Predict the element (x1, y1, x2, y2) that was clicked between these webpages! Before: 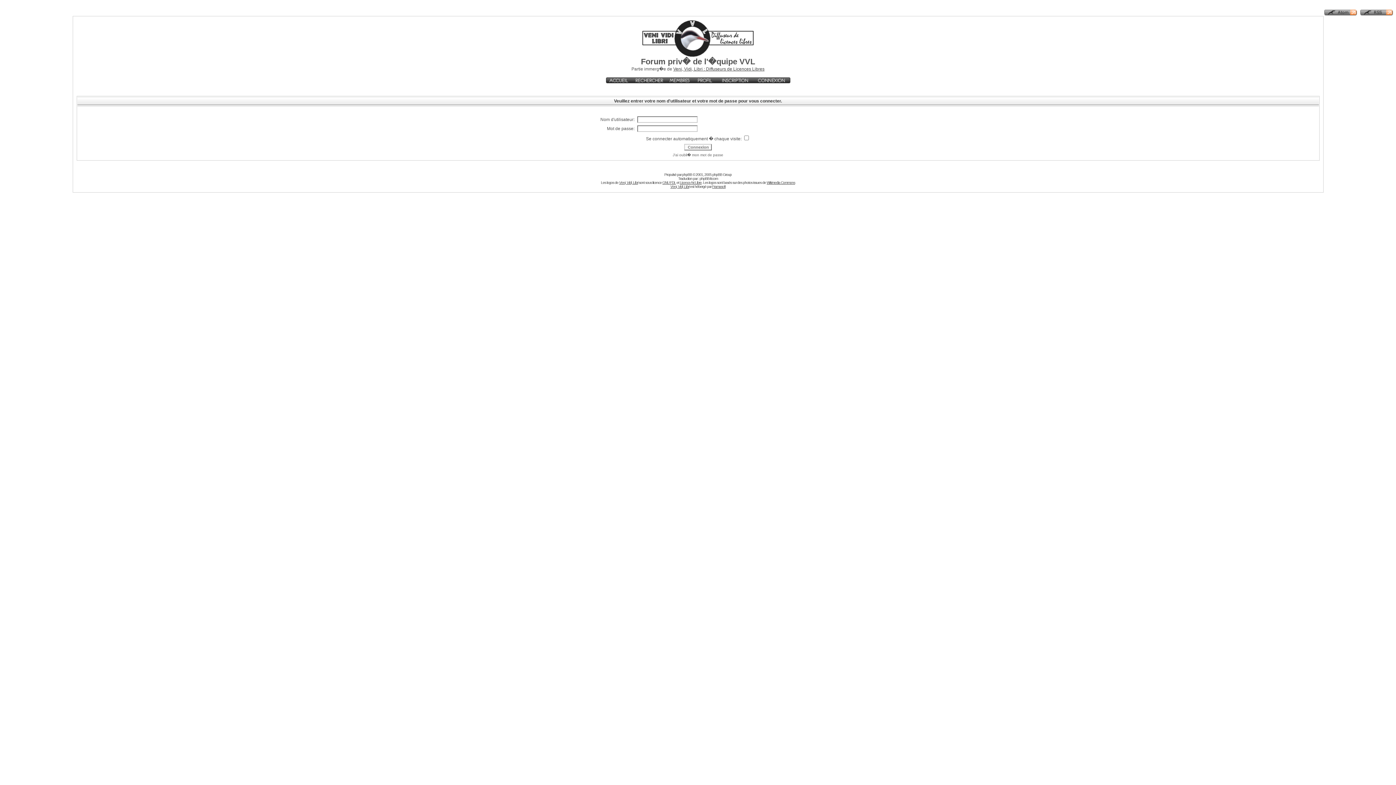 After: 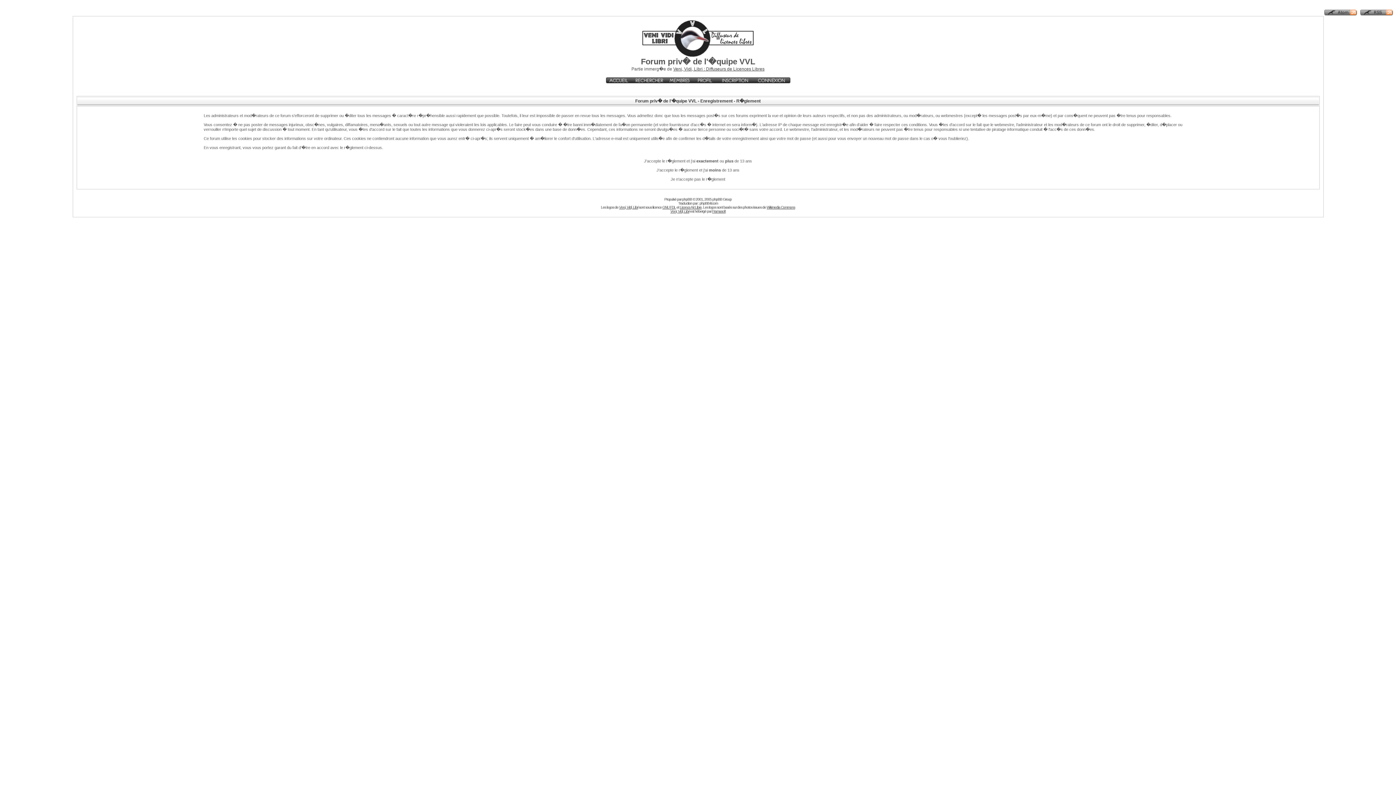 Action: bbox: (717, 79, 754, 84)